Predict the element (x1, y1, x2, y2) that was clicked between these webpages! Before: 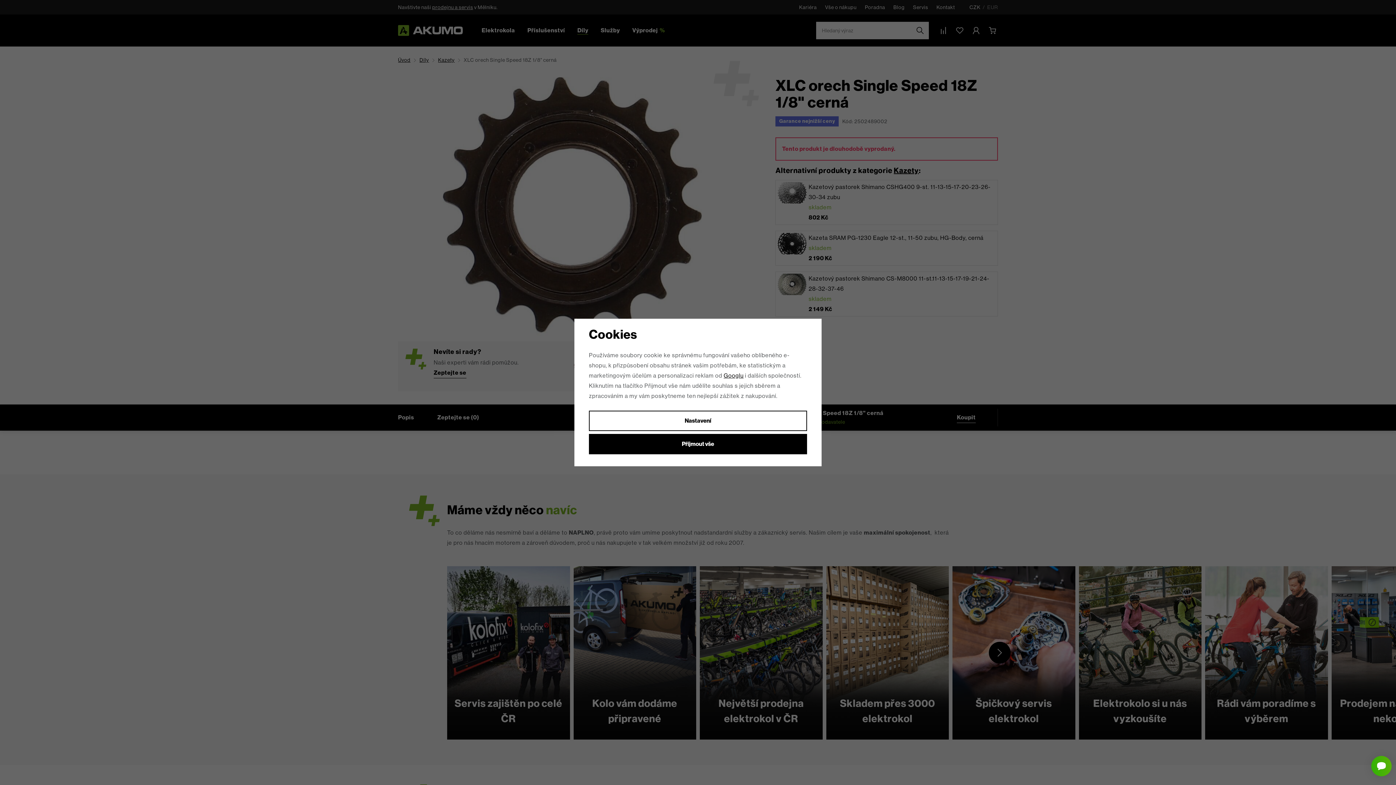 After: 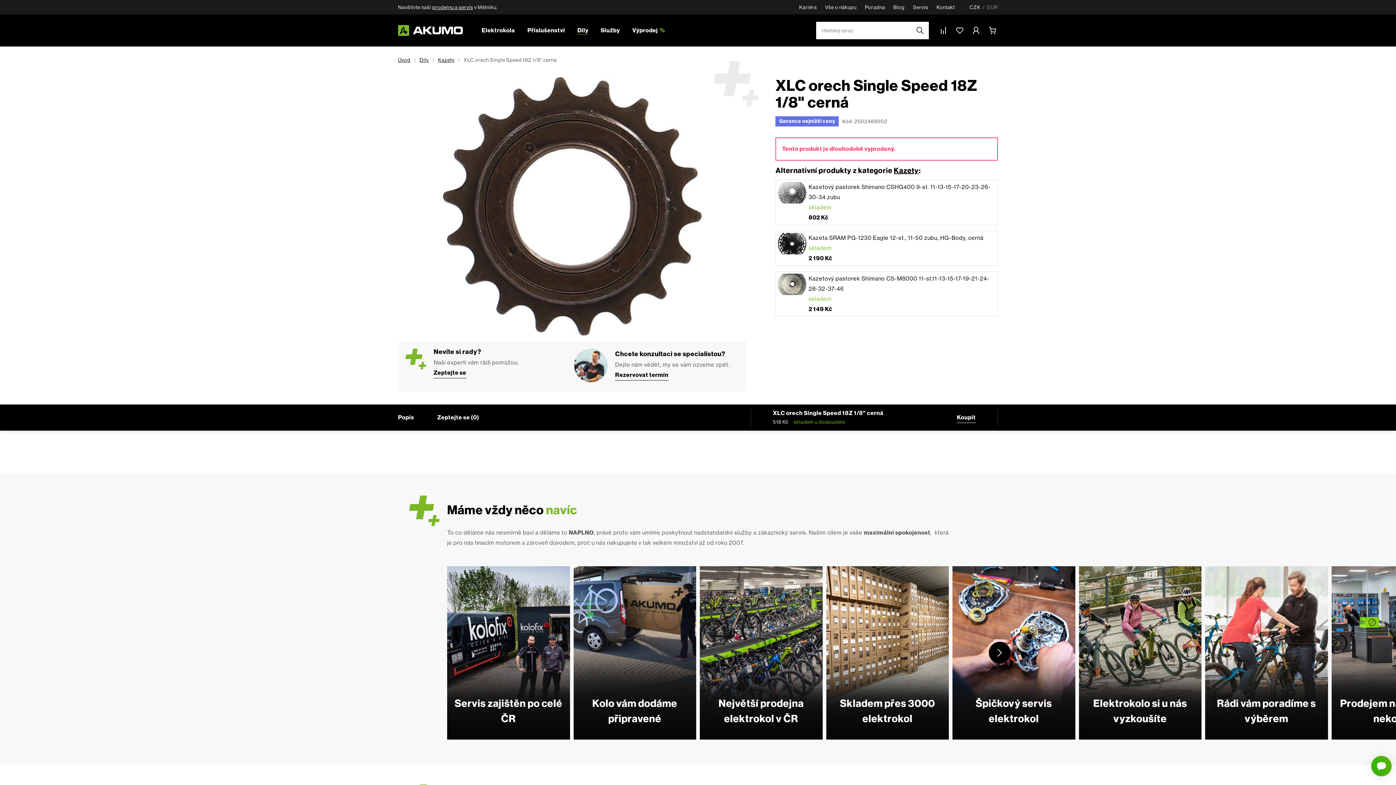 Action: label: Příjmout vše bbox: (589, 434, 807, 454)